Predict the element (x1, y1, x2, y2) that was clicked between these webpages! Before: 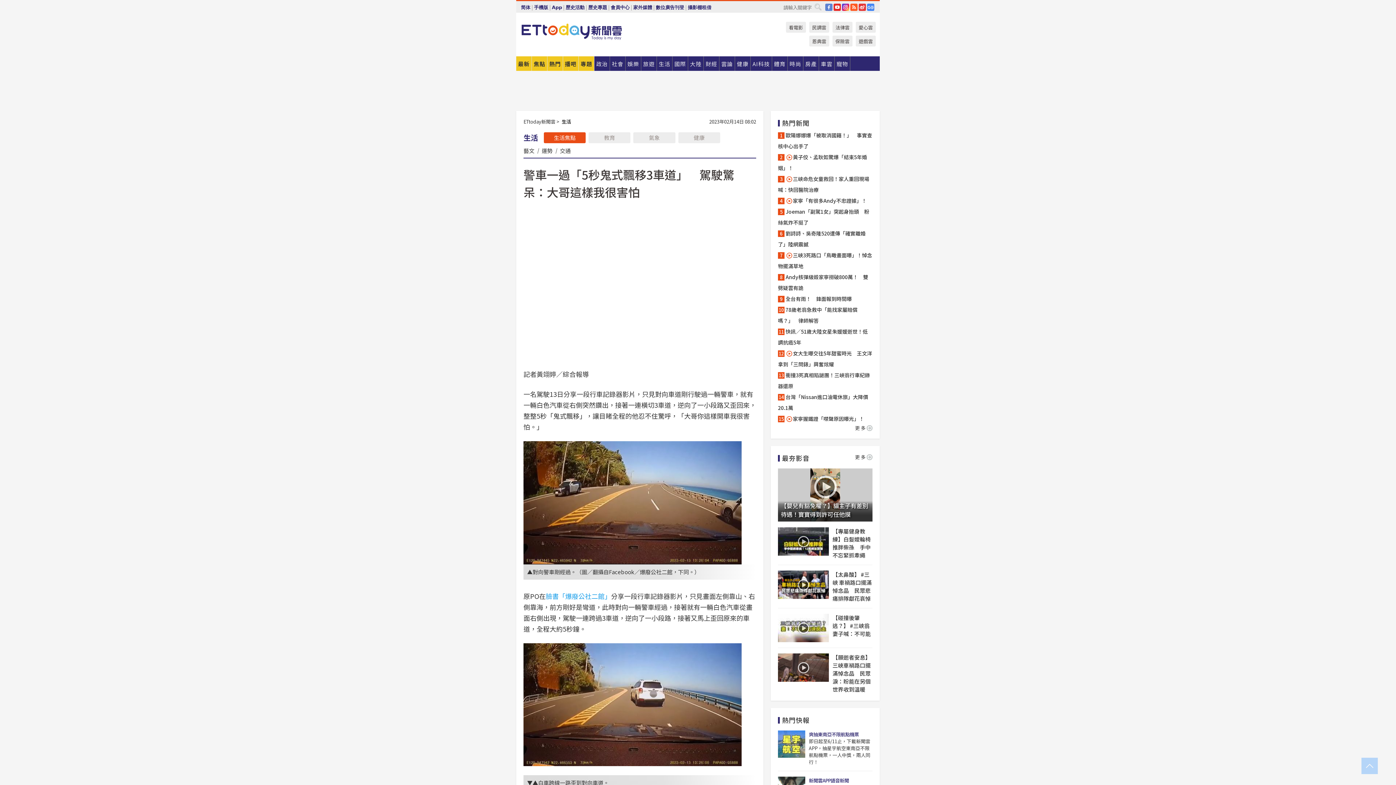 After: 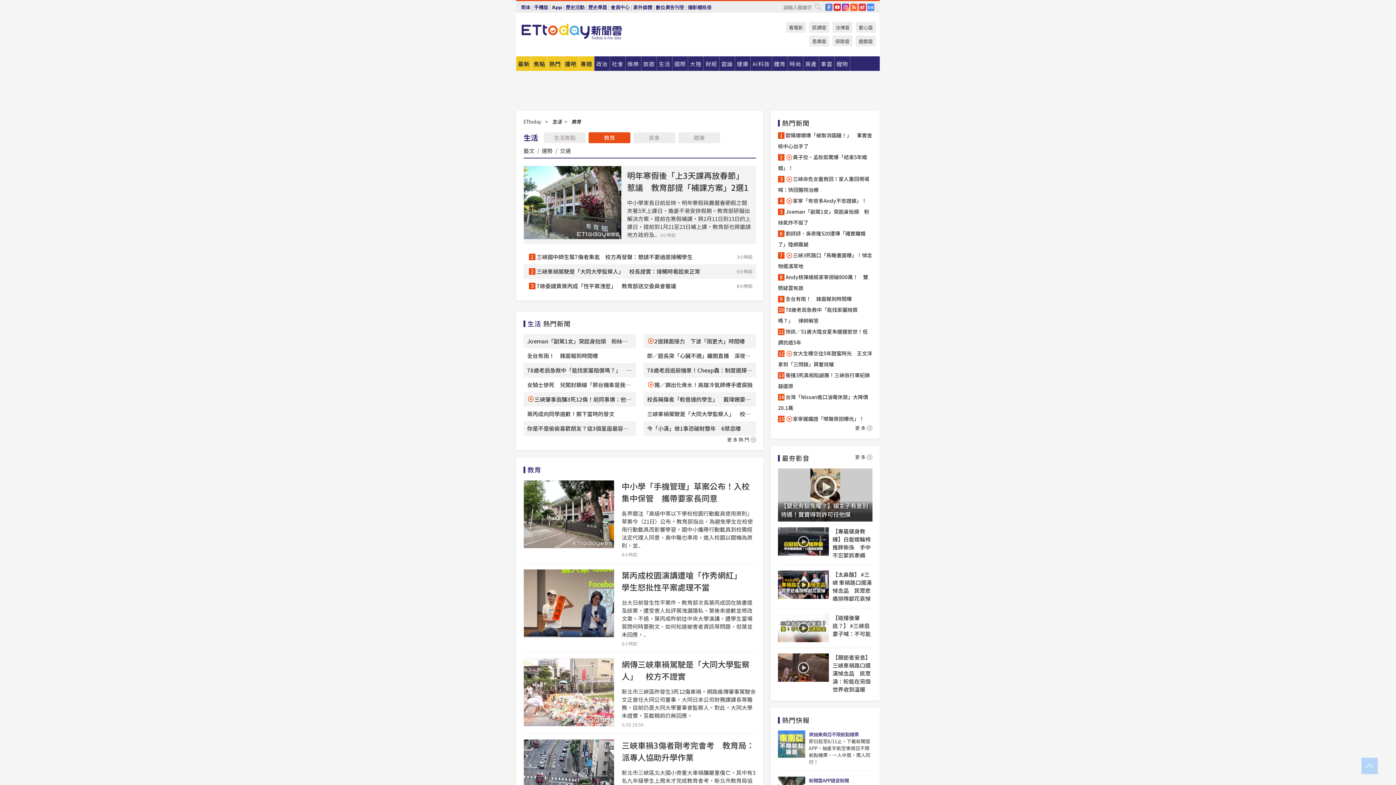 Action: label: 教育 bbox: (588, 132, 630, 143)